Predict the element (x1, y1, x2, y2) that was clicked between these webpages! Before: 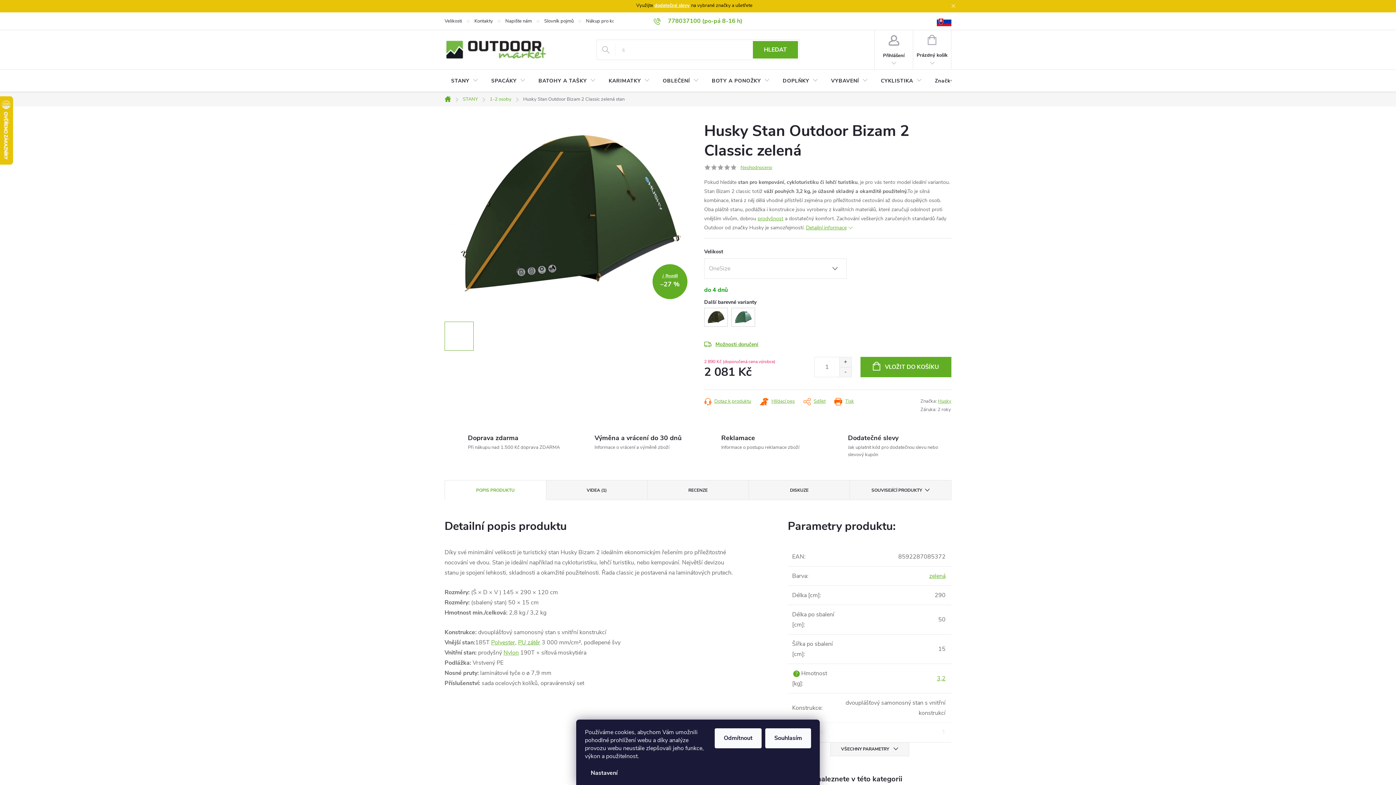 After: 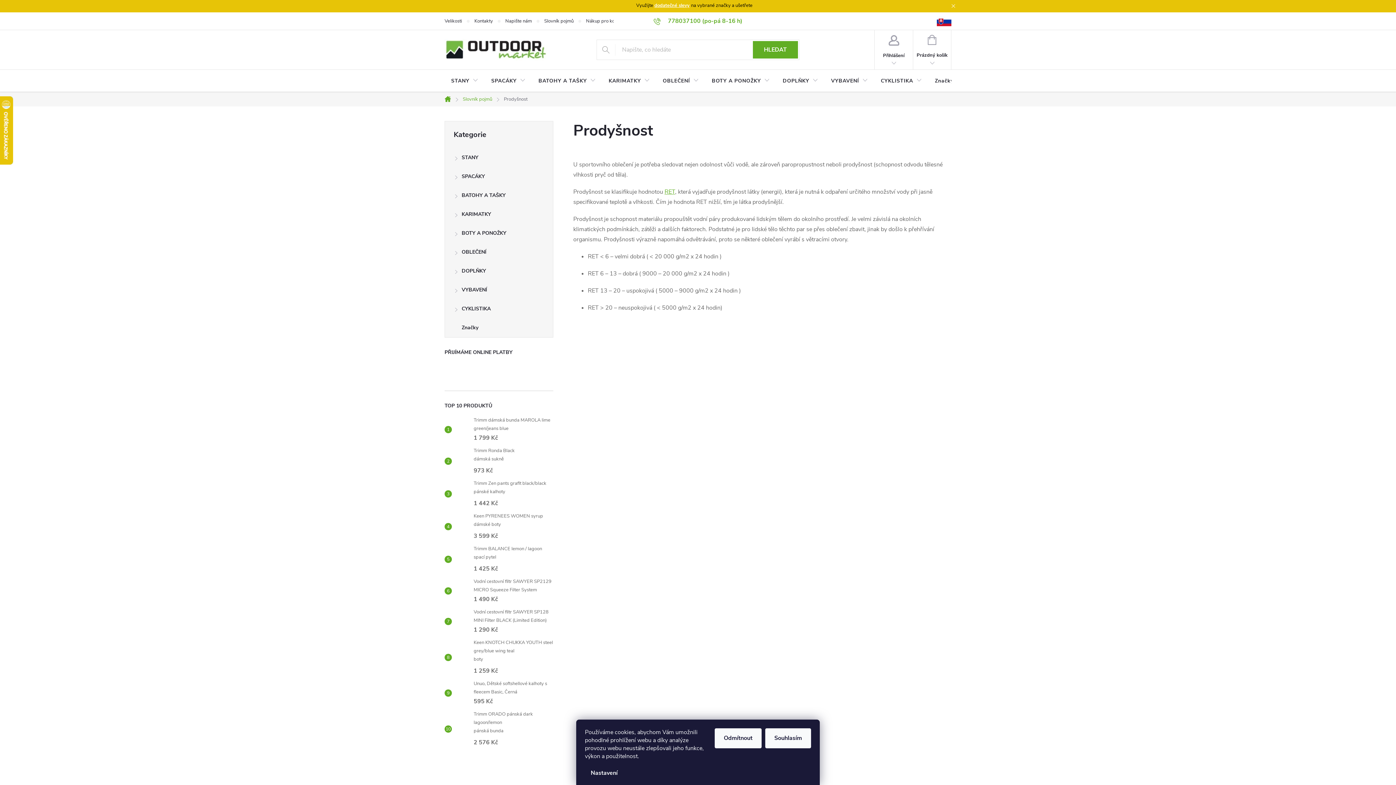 Action: bbox: (757, 215, 783, 222) label: prodyšnost